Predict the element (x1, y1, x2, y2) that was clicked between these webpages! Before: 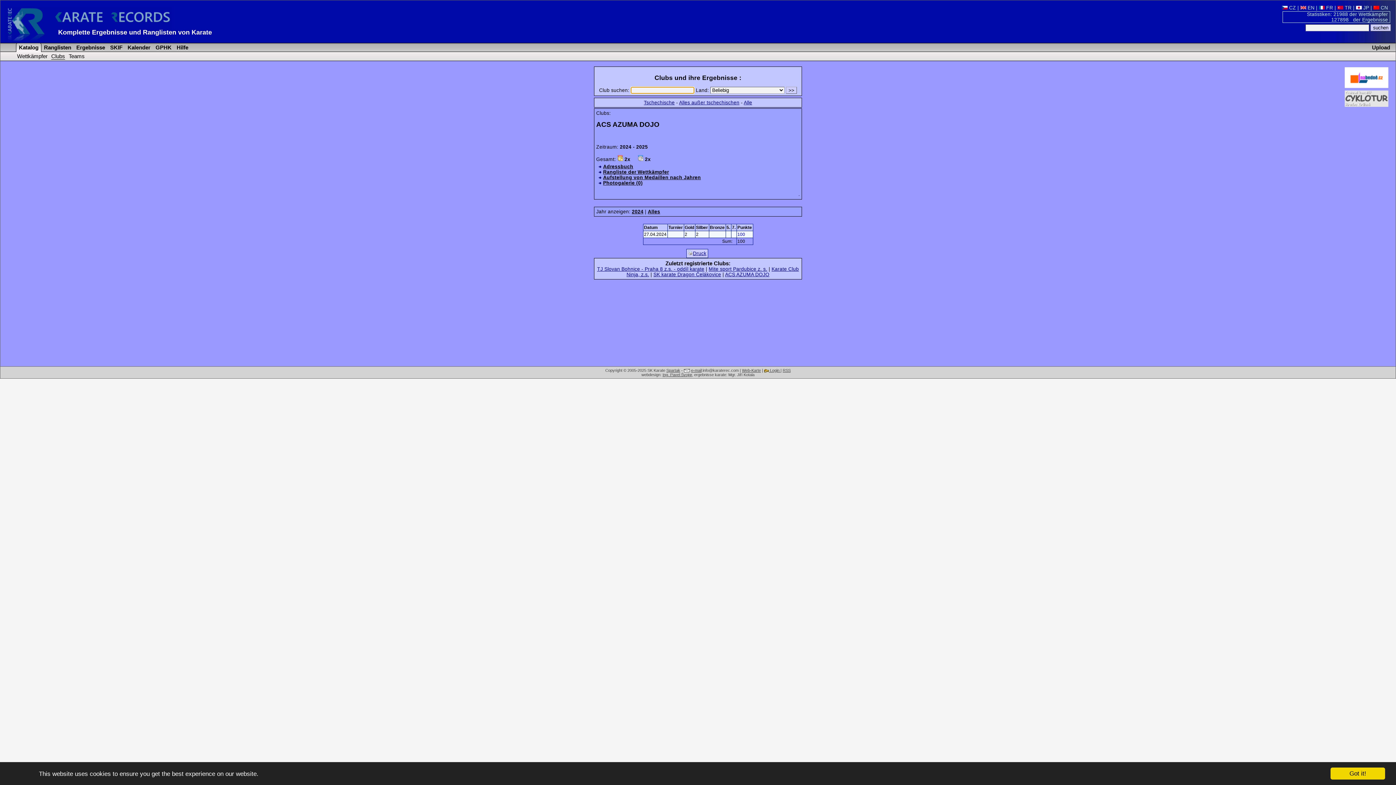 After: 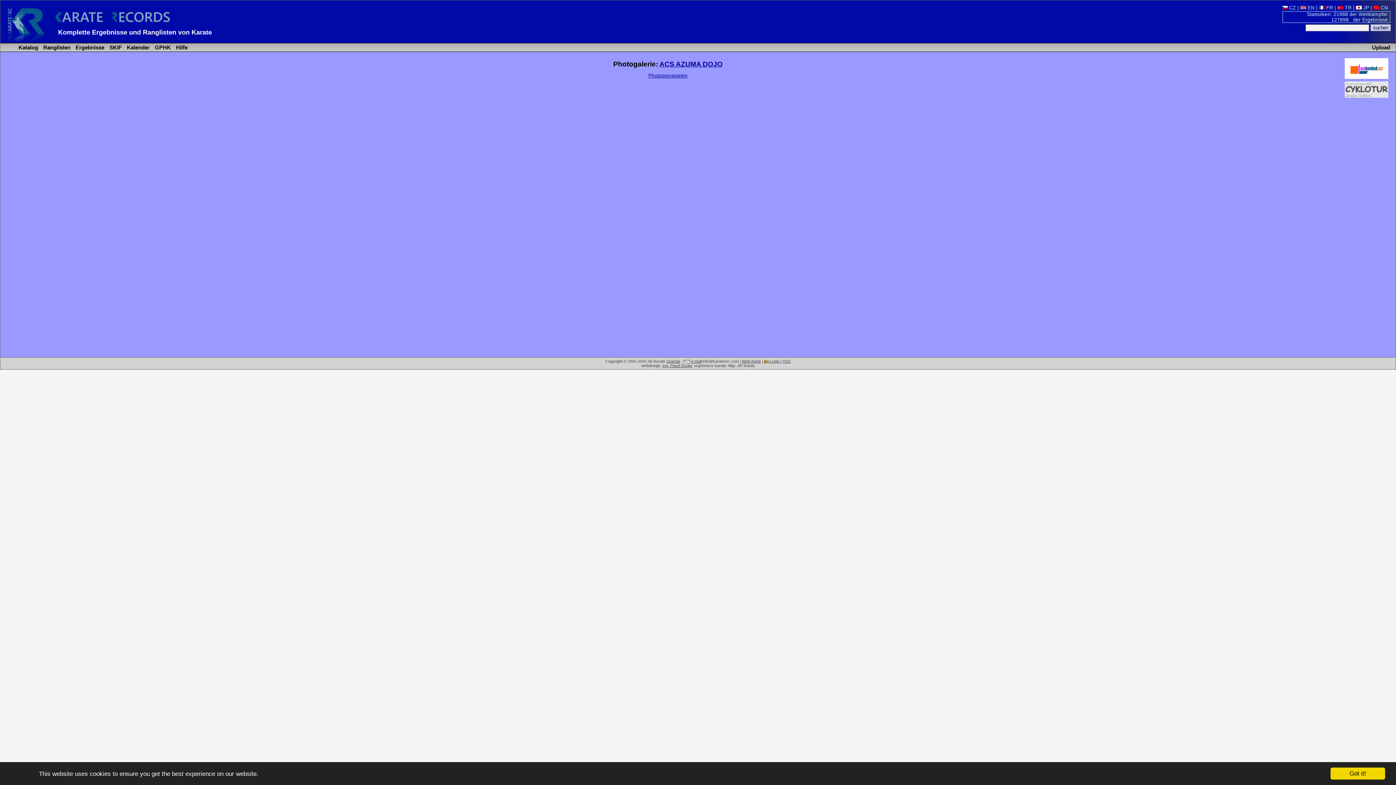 Action: bbox: (603, 180, 642, 185) label: Photogalerie (0)